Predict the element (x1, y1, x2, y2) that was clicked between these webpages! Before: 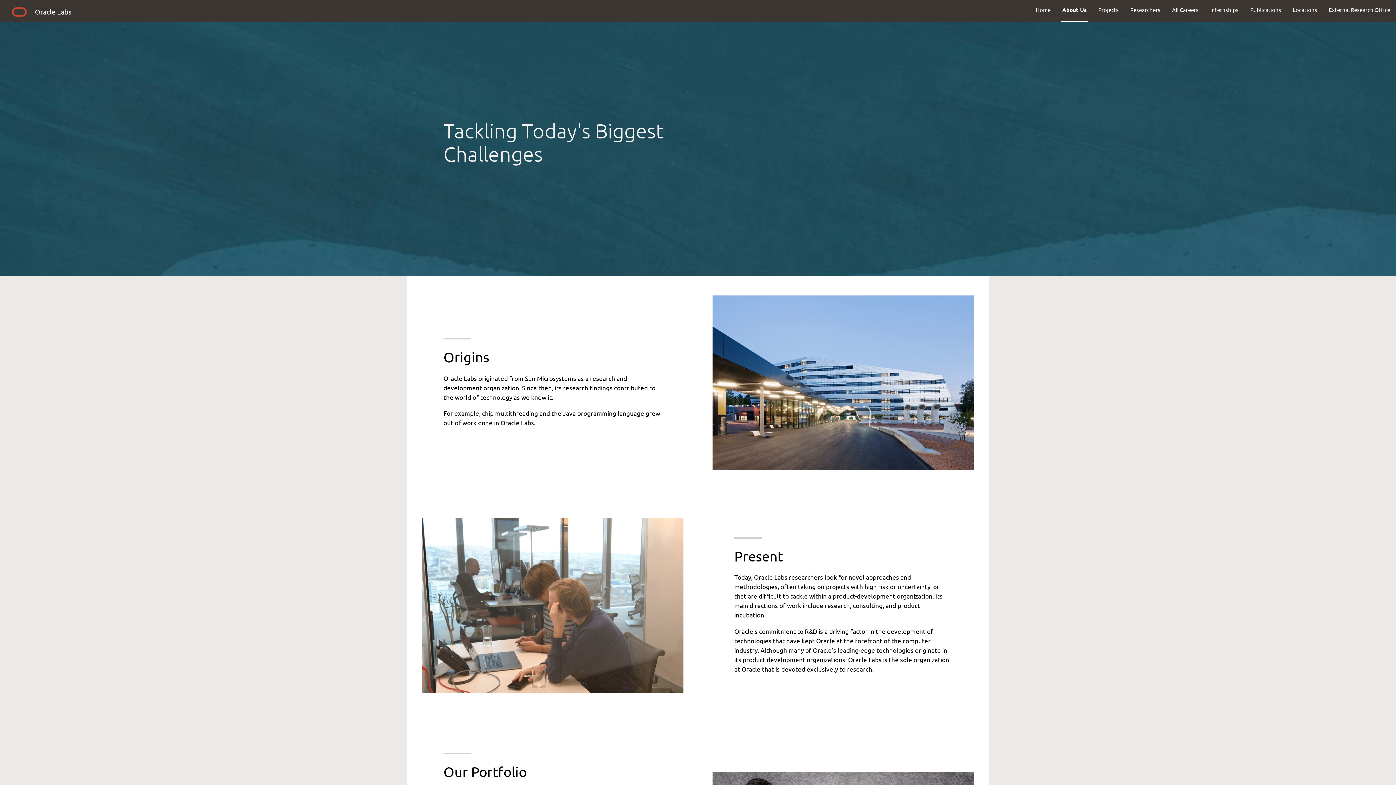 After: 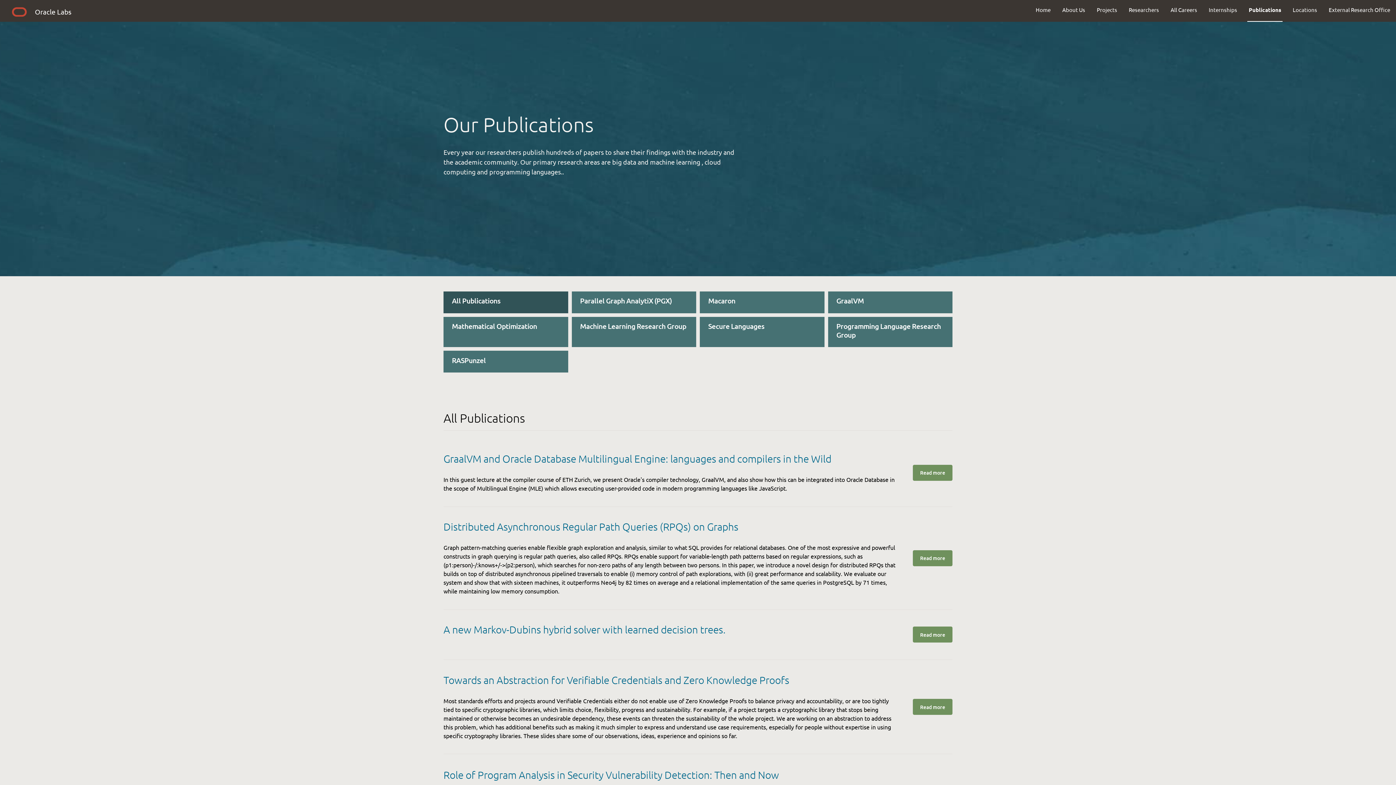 Action: label: Publications bbox: (1244, 0, 1287, 19)